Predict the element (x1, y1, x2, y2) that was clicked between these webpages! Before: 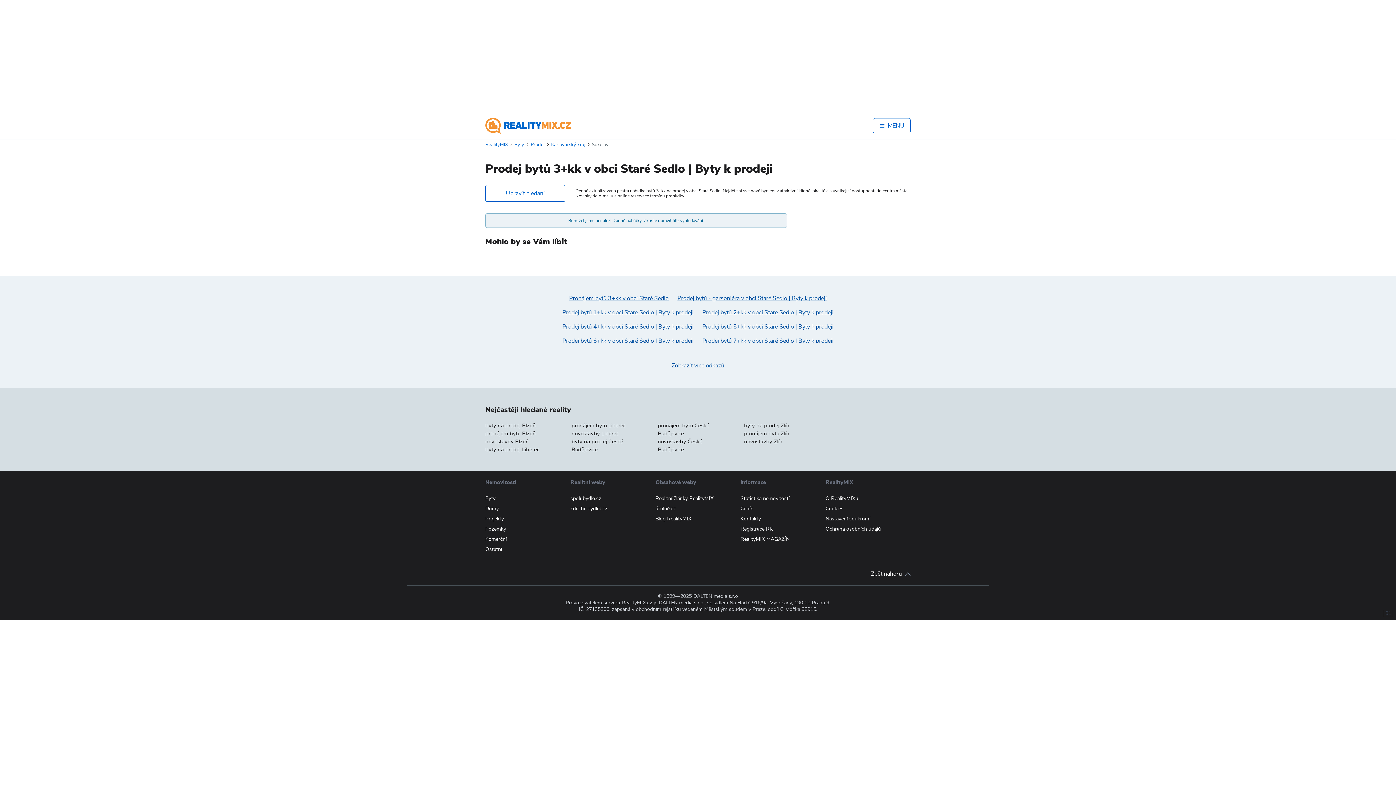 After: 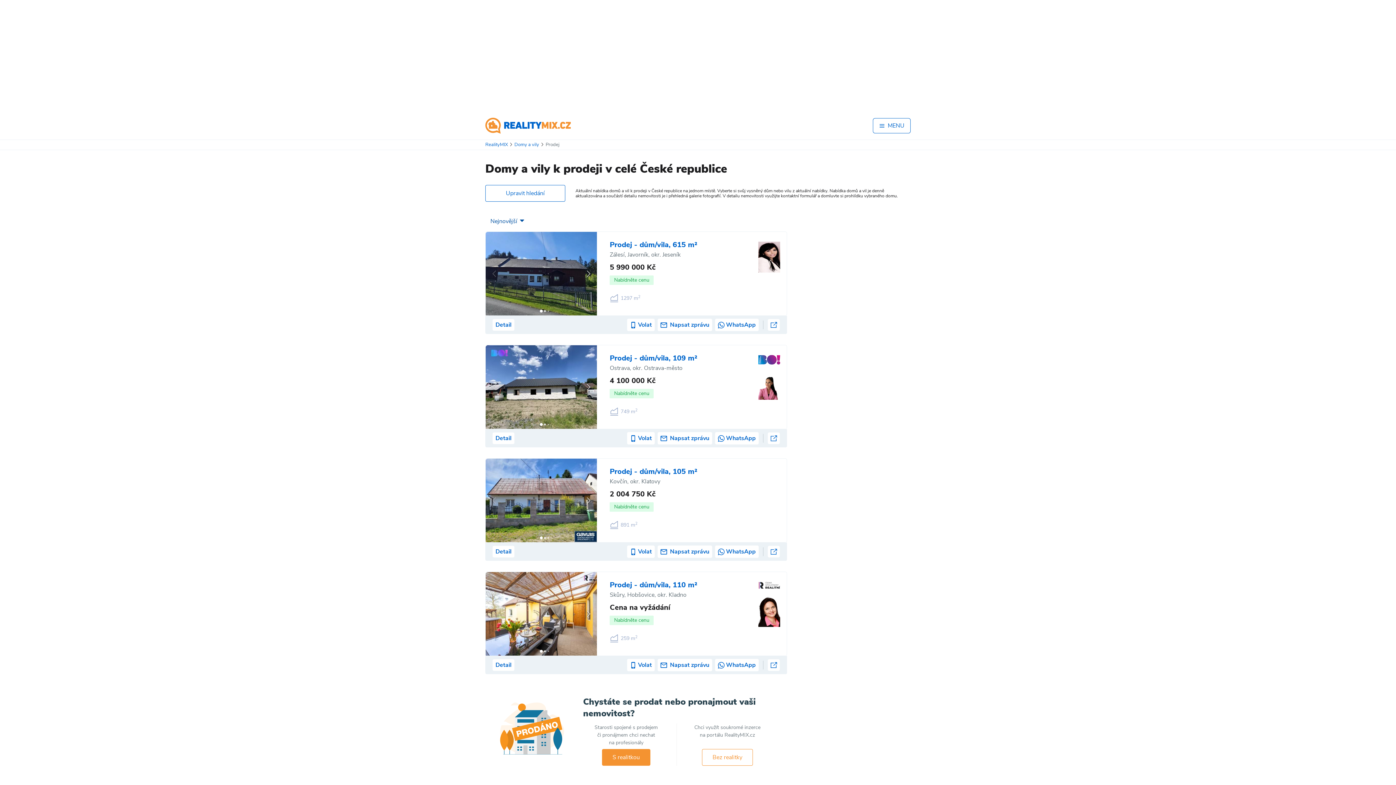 Action: label: Domy bbox: (485, 505, 498, 512)